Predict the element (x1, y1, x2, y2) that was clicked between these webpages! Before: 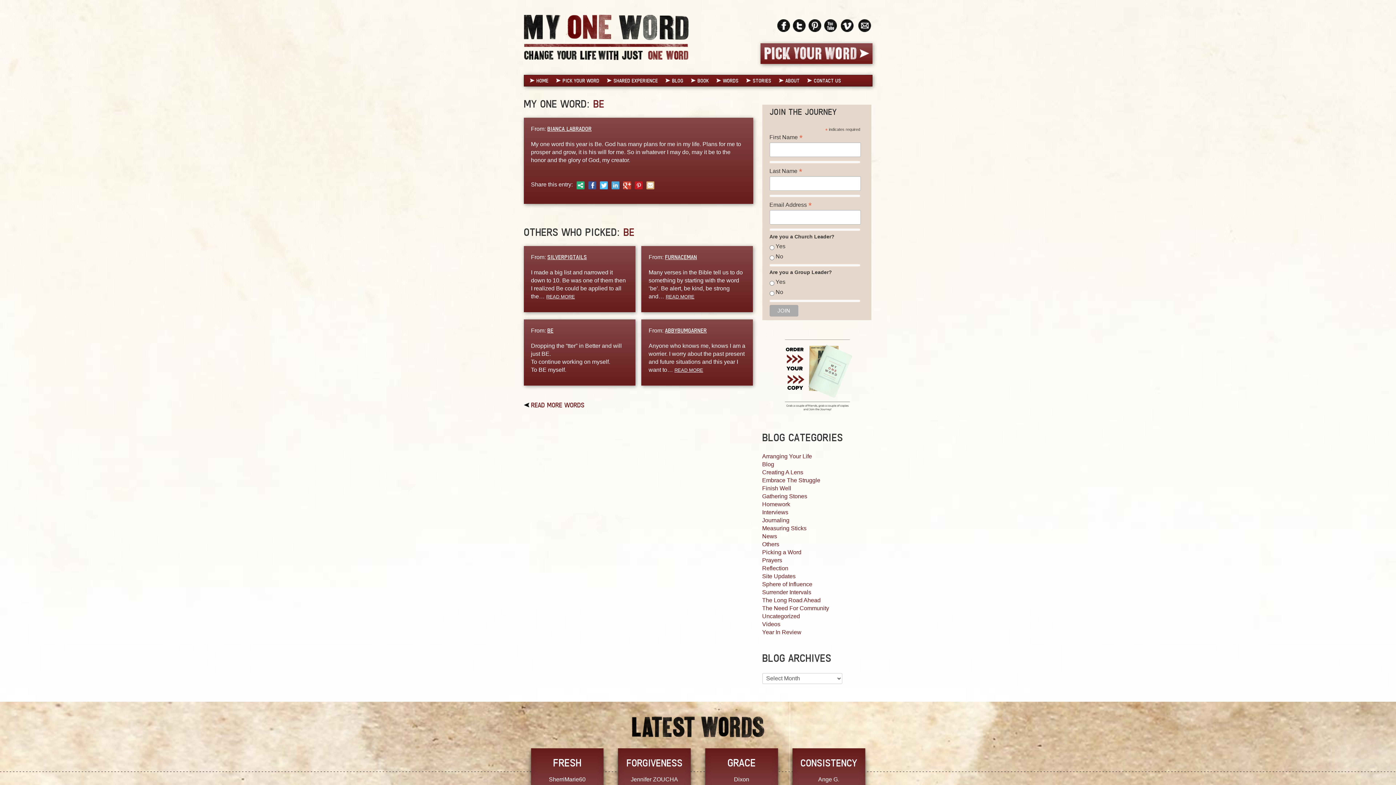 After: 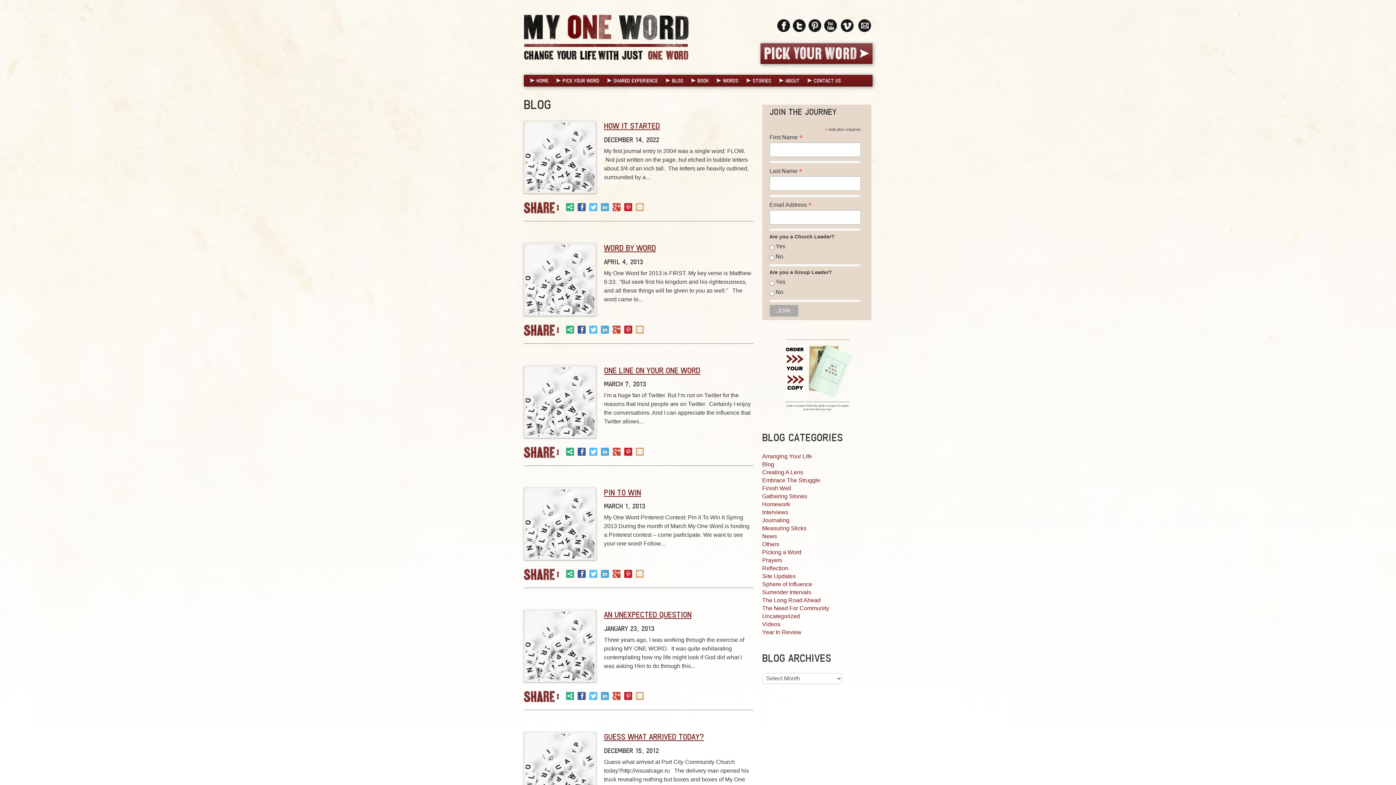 Action: bbox: (762, 461, 774, 467) label: Blog